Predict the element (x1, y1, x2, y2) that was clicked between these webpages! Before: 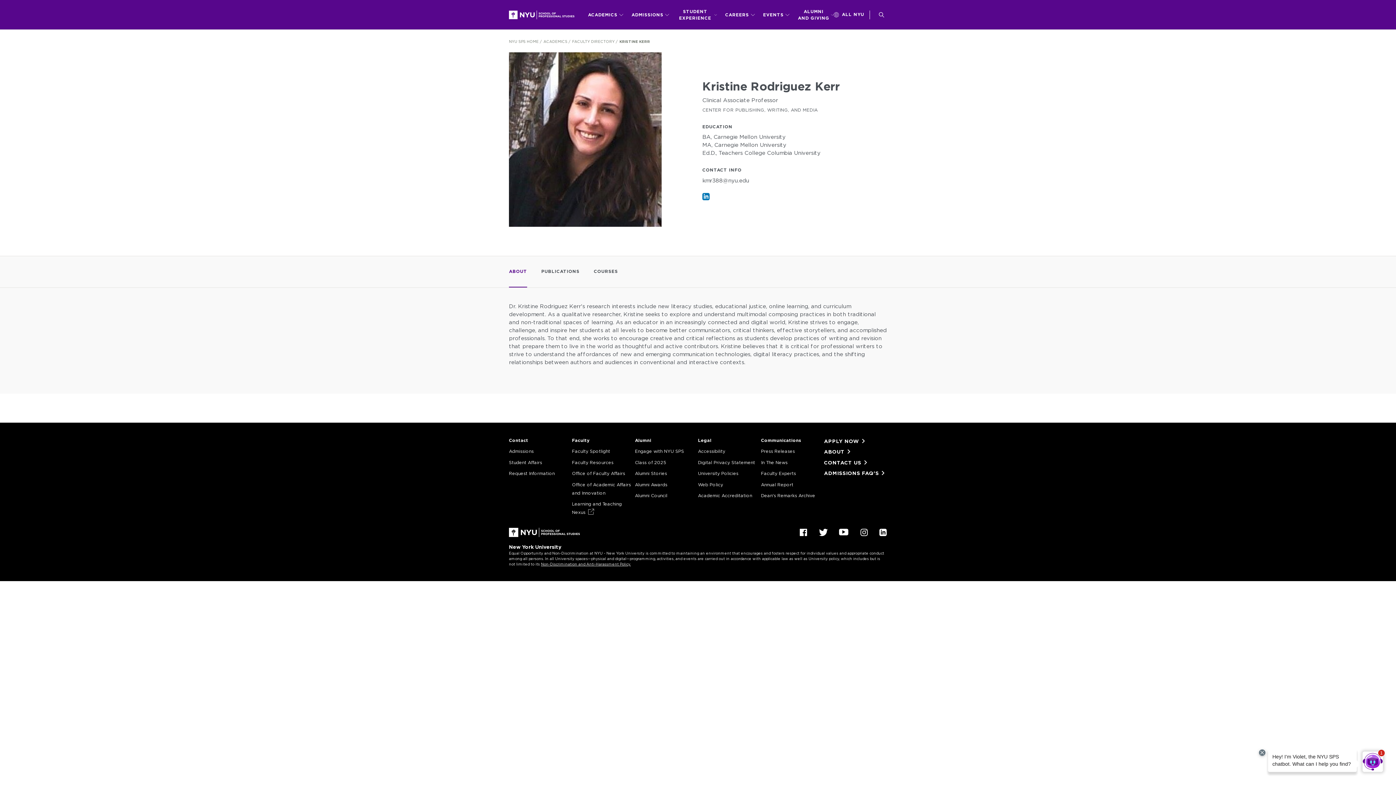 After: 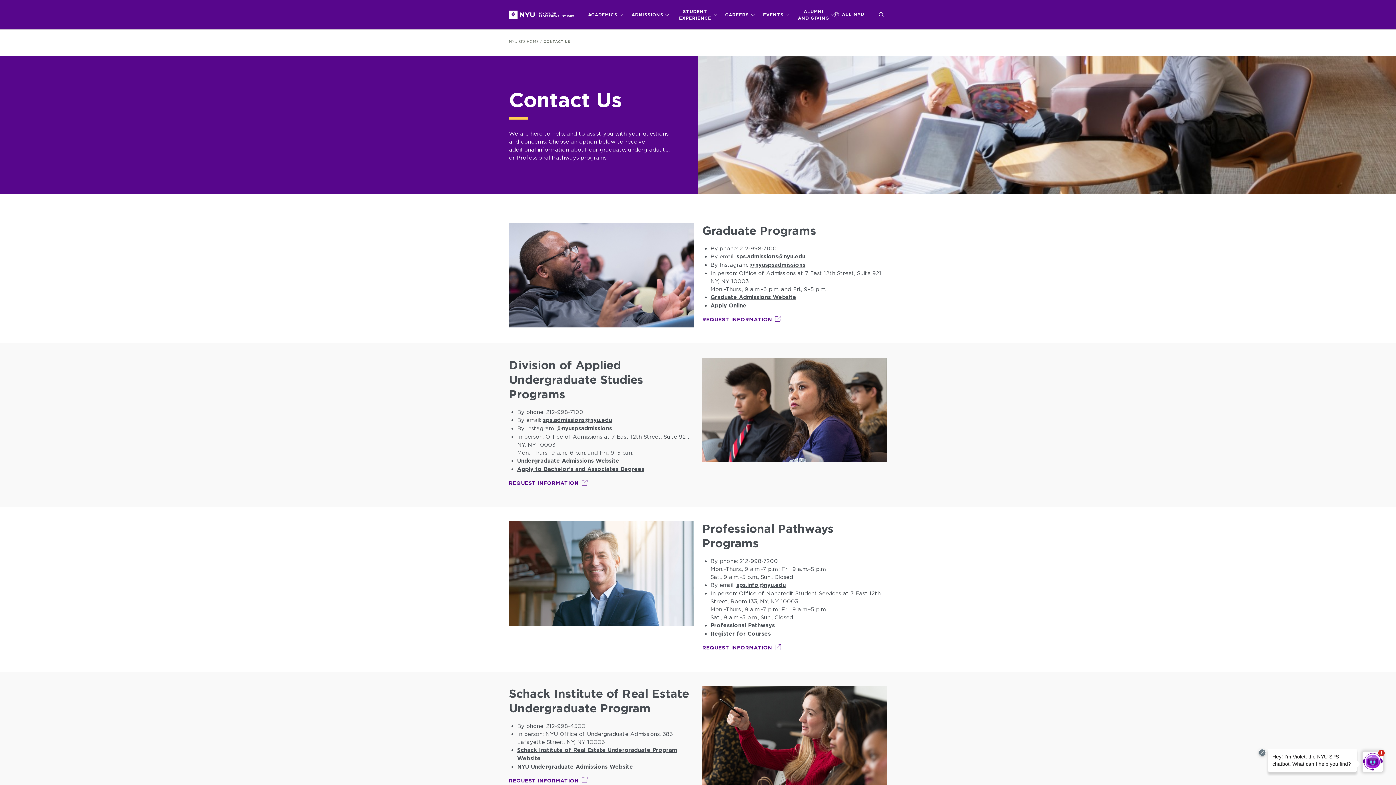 Action: bbox: (824, 458, 862, 466) label: CONTACT US